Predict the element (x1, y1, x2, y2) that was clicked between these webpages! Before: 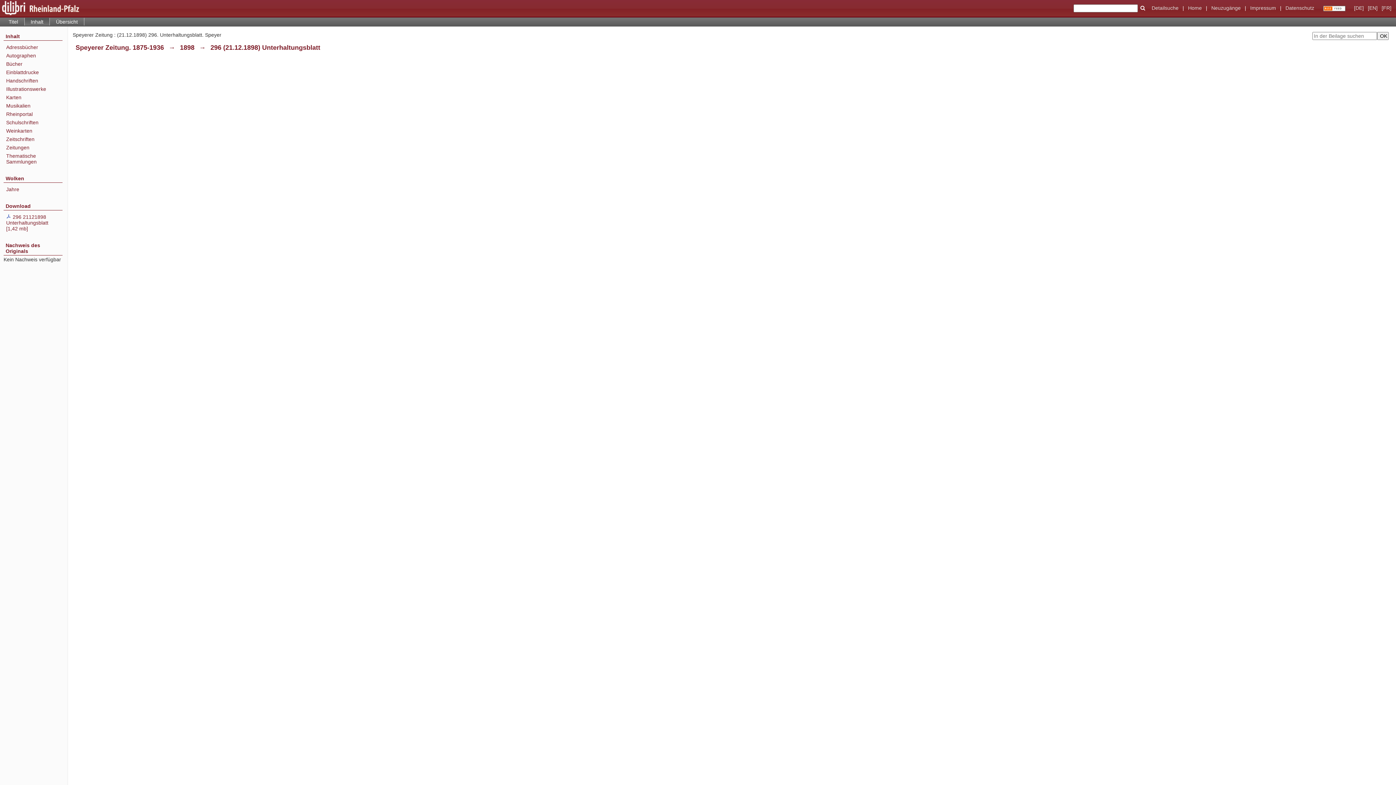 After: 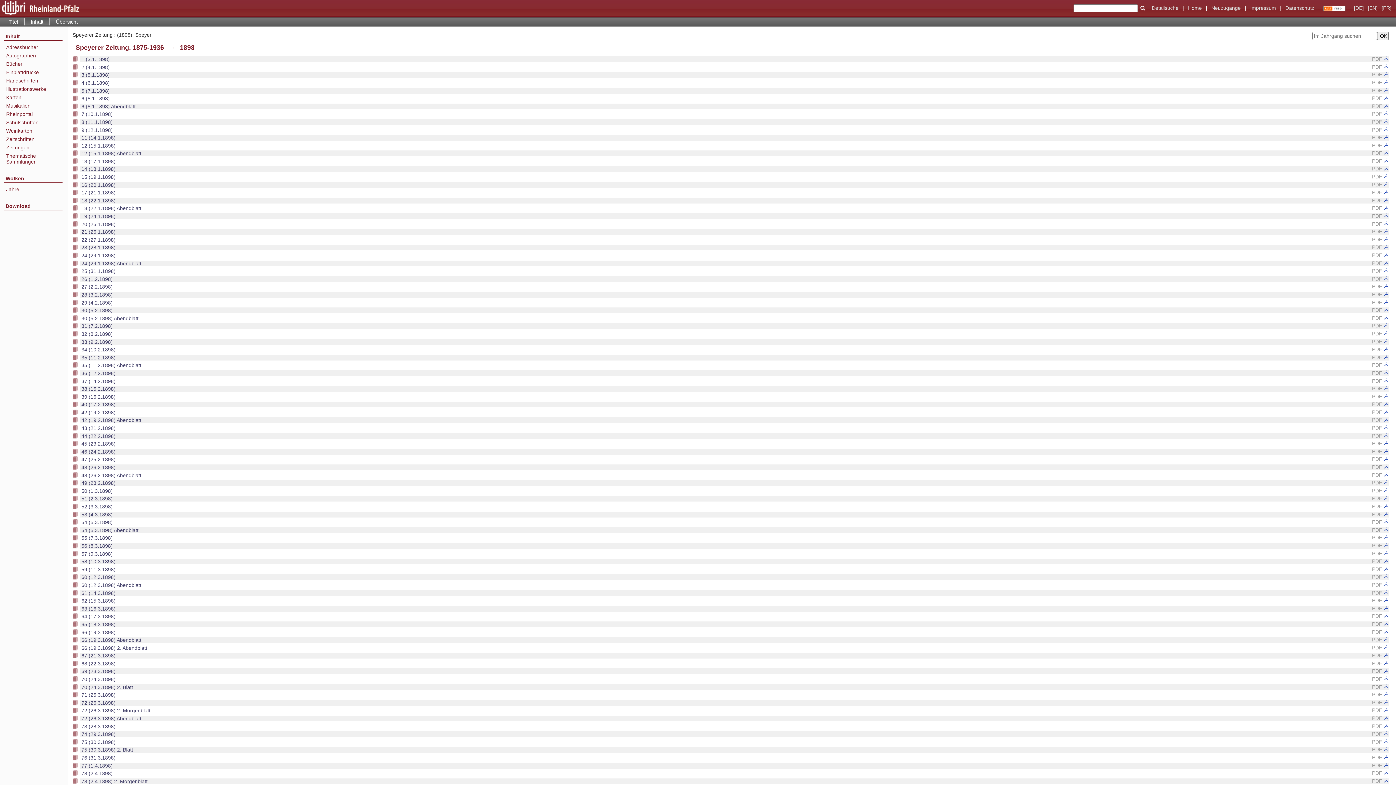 Action: label: 1898 bbox: (180, 43, 194, 51)